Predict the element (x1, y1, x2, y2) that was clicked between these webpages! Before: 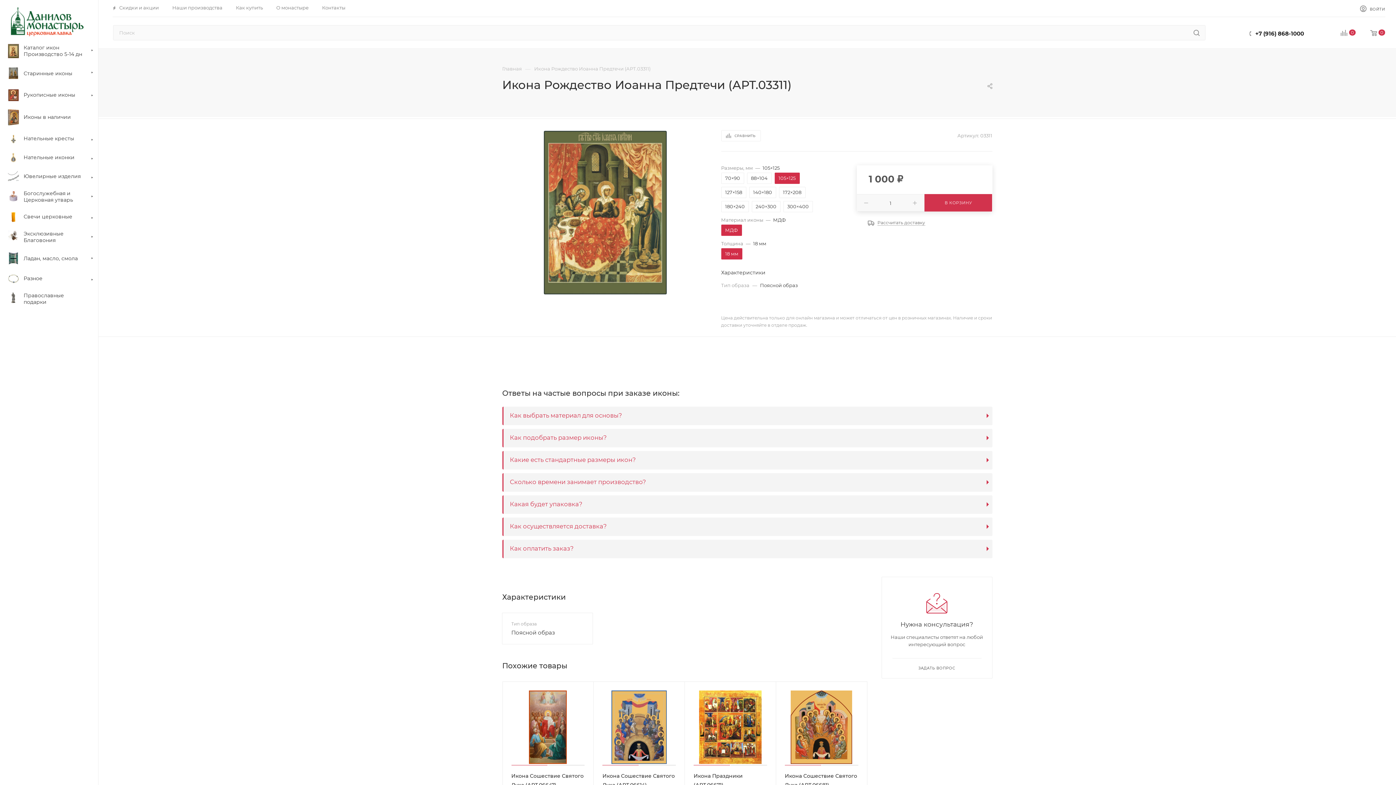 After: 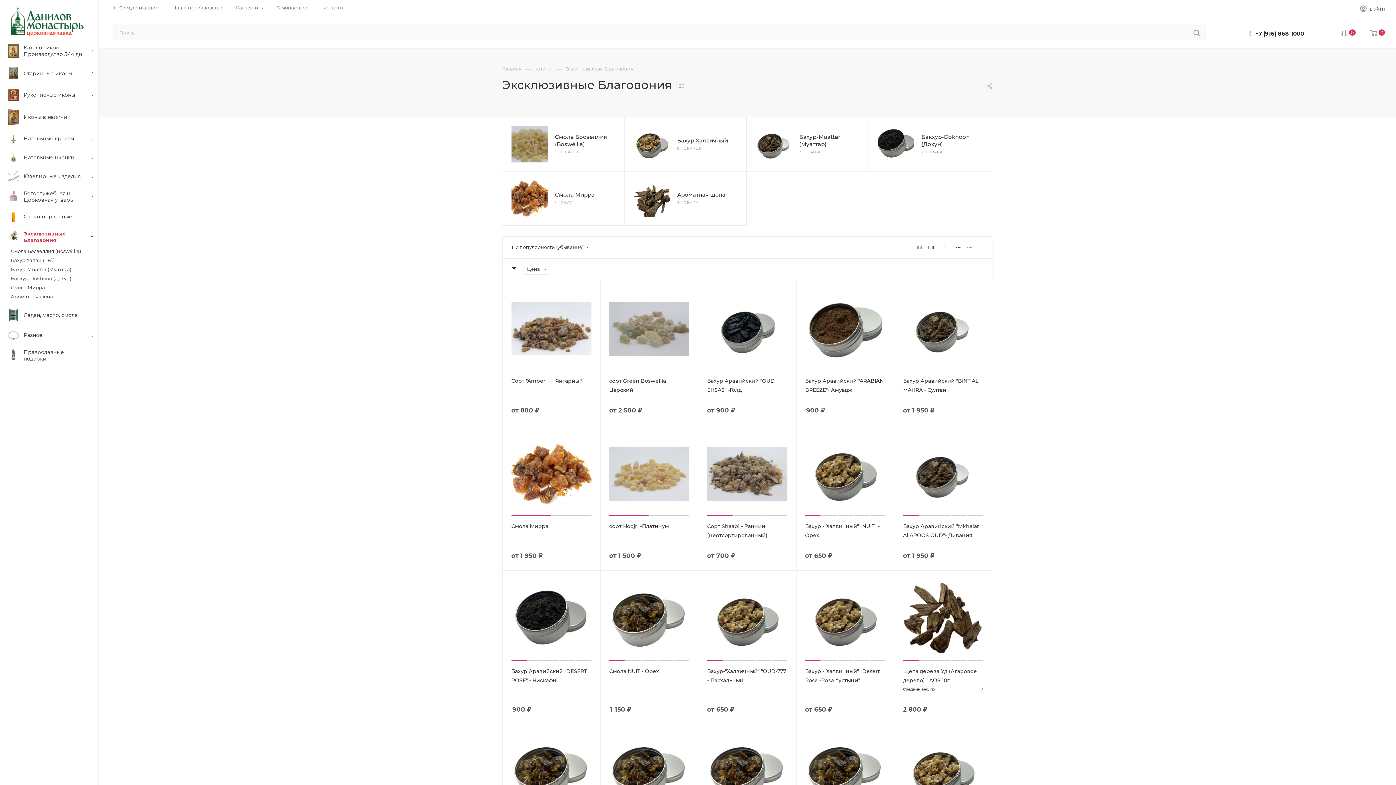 Action: bbox: (2, 226, 98, 248) label: 	Эксклюзивные Благовония